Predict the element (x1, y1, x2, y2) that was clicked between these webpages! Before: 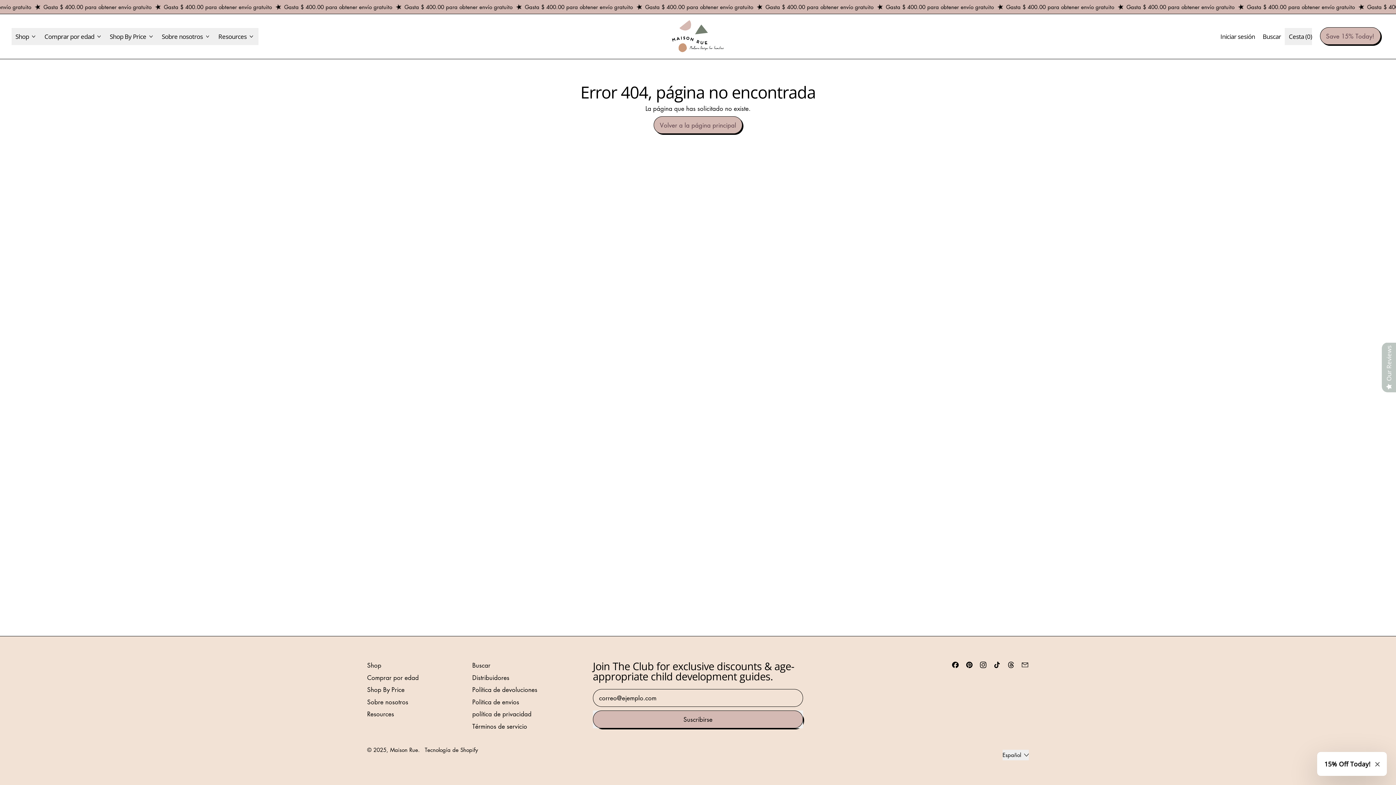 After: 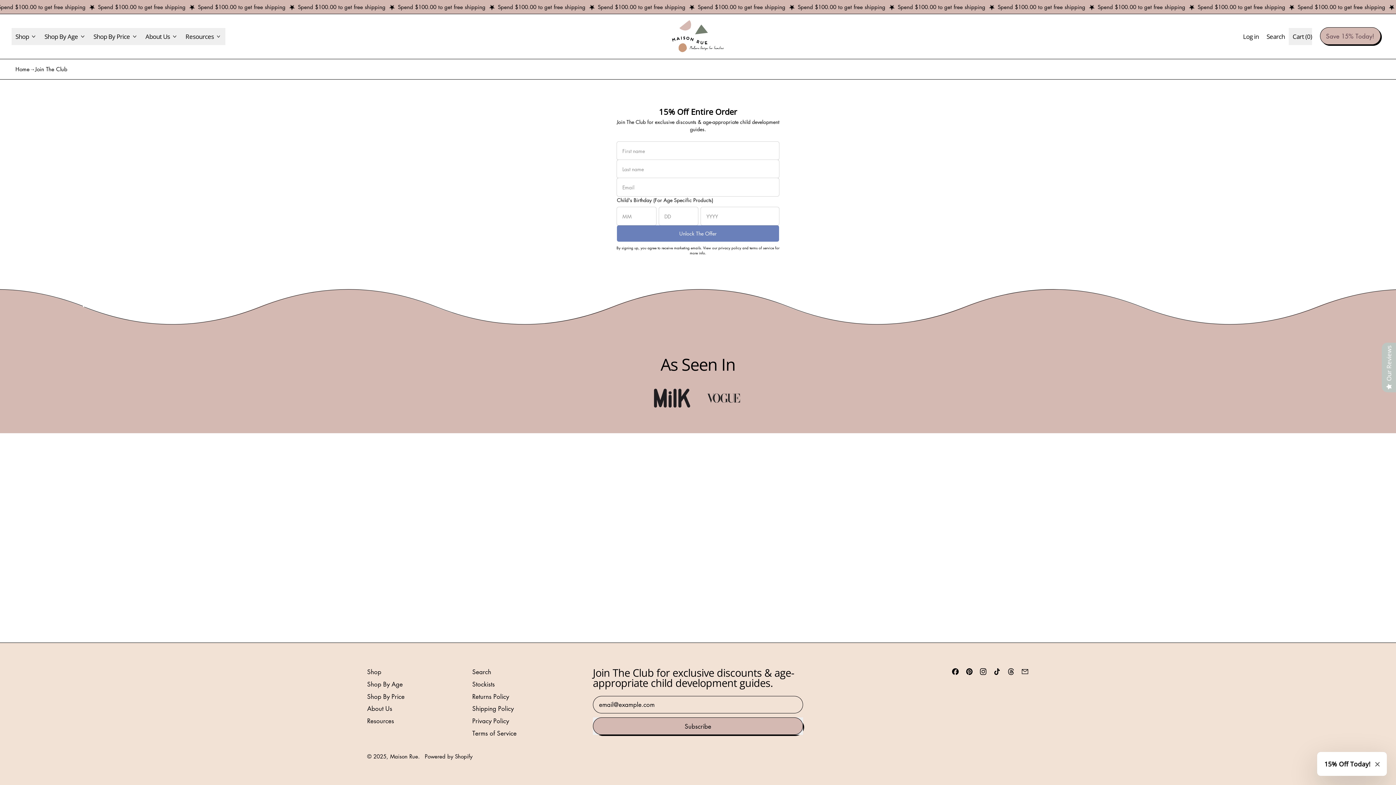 Action: label: Save 15% Today! bbox: (1320, 27, 1380, 44)